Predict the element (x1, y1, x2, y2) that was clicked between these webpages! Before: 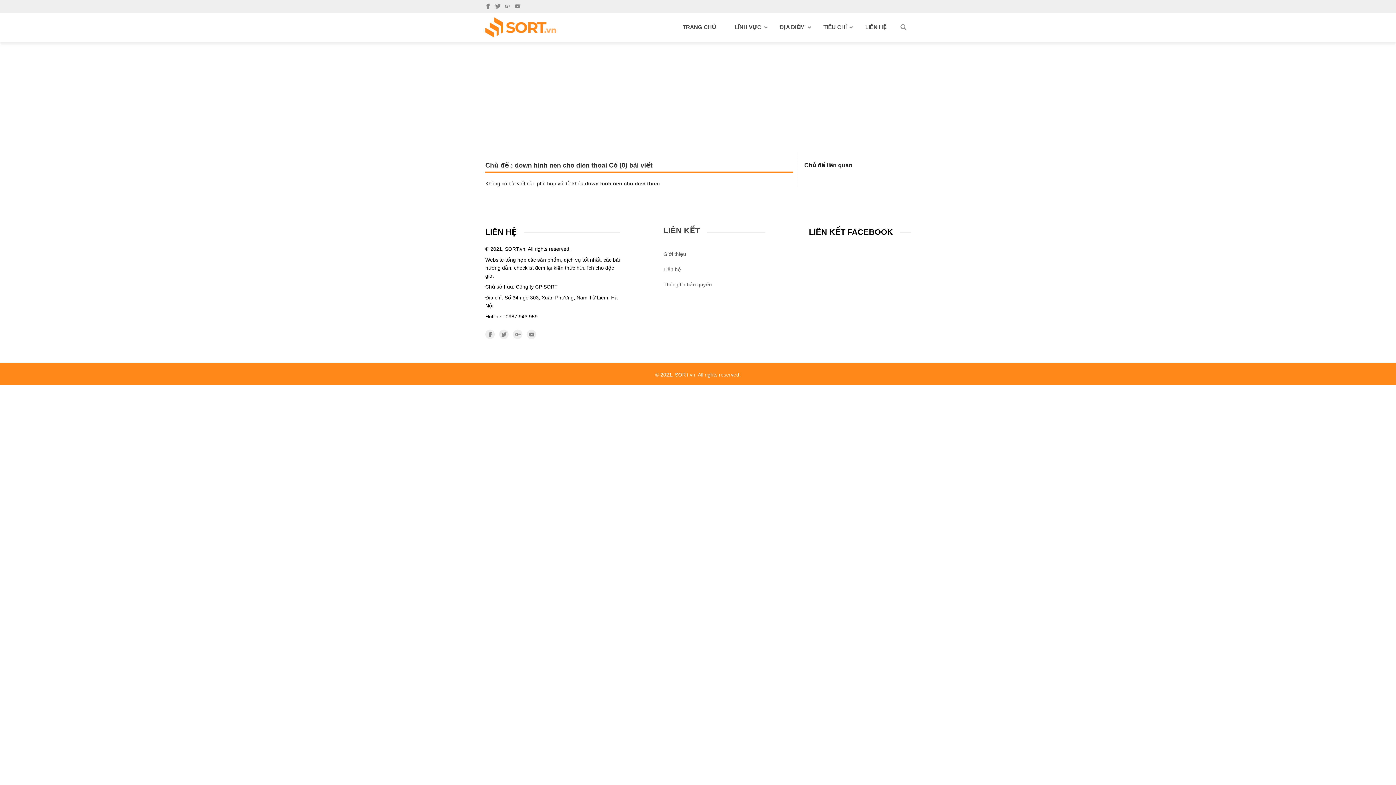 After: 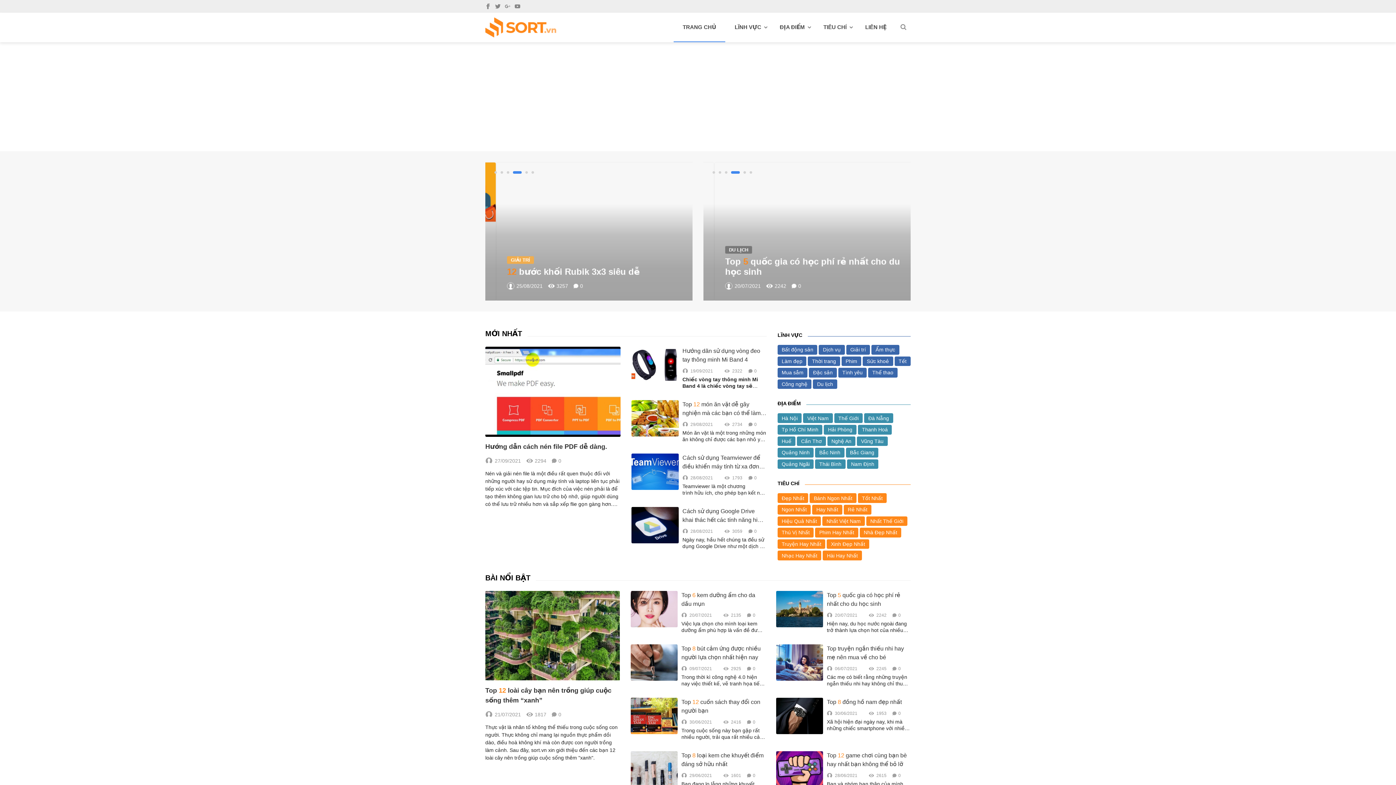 Action: bbox: (725, 12, 770, 41) label: LĨNH VỰC